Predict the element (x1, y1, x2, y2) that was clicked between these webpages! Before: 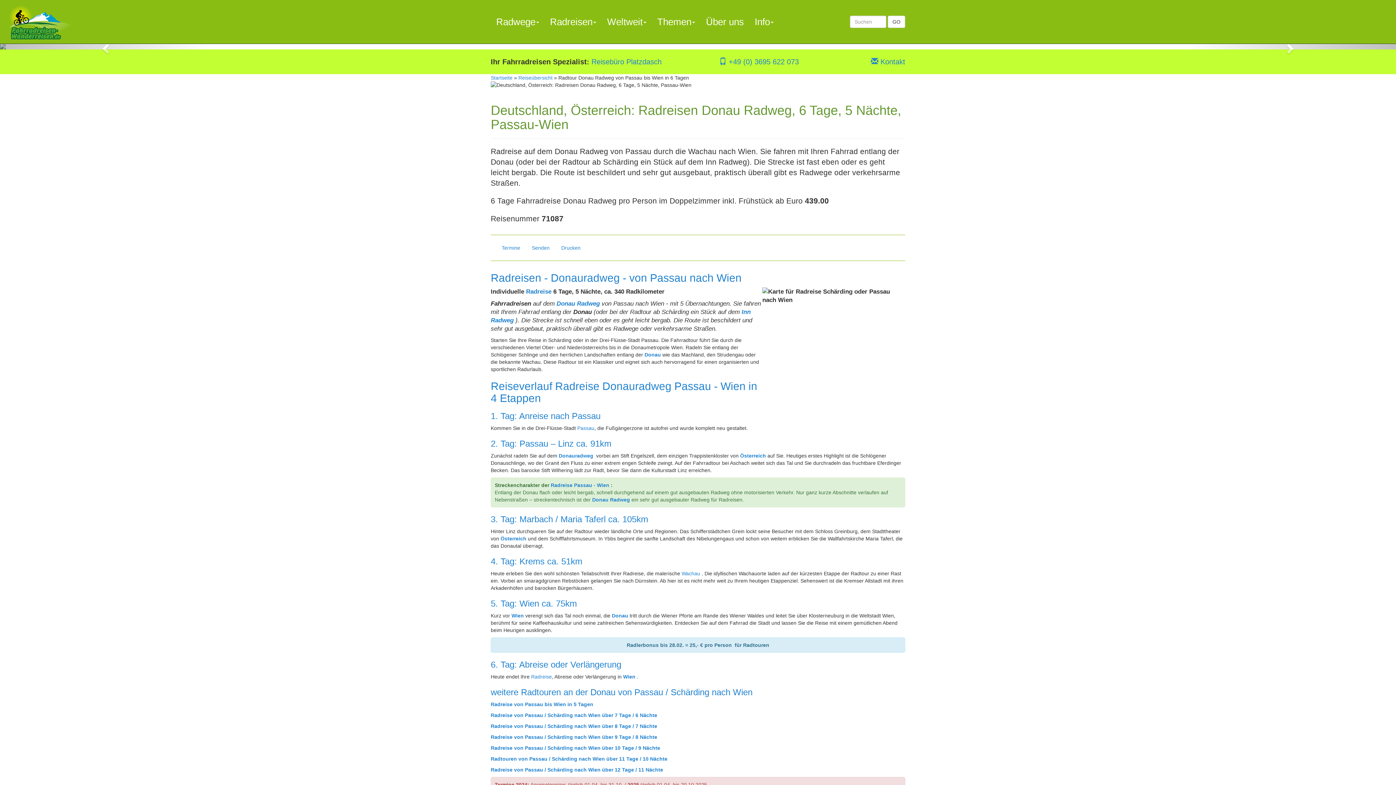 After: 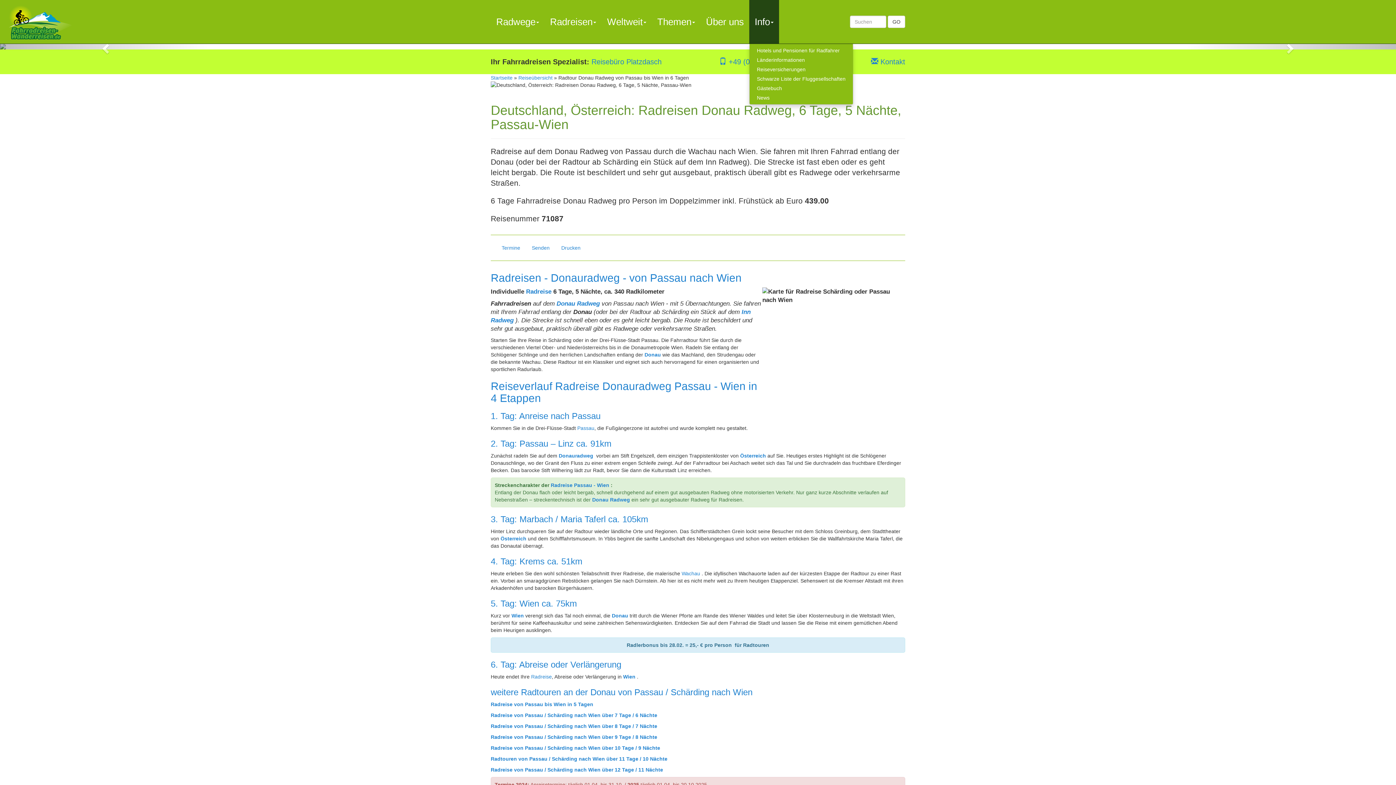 Action: label: Info bbox: (749, 0, 779, 43)